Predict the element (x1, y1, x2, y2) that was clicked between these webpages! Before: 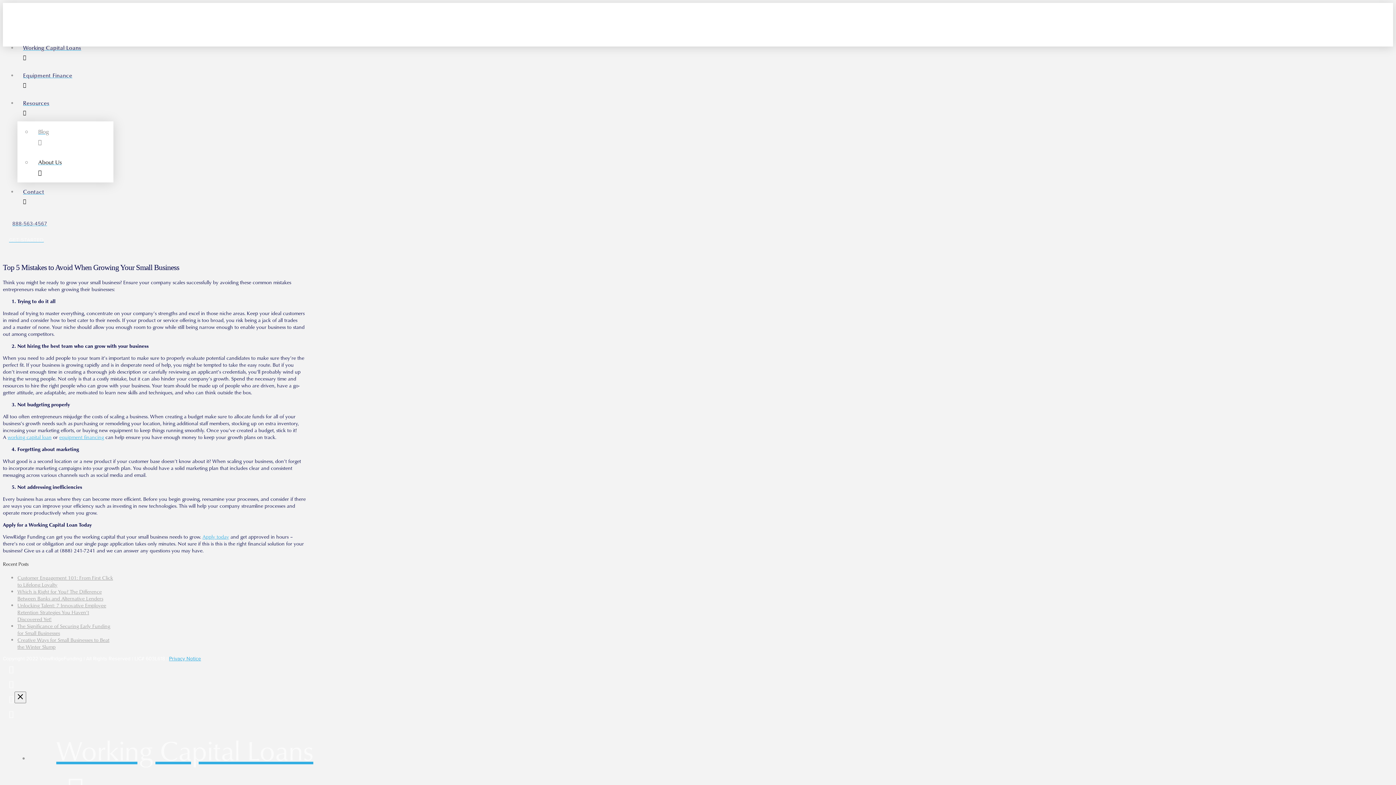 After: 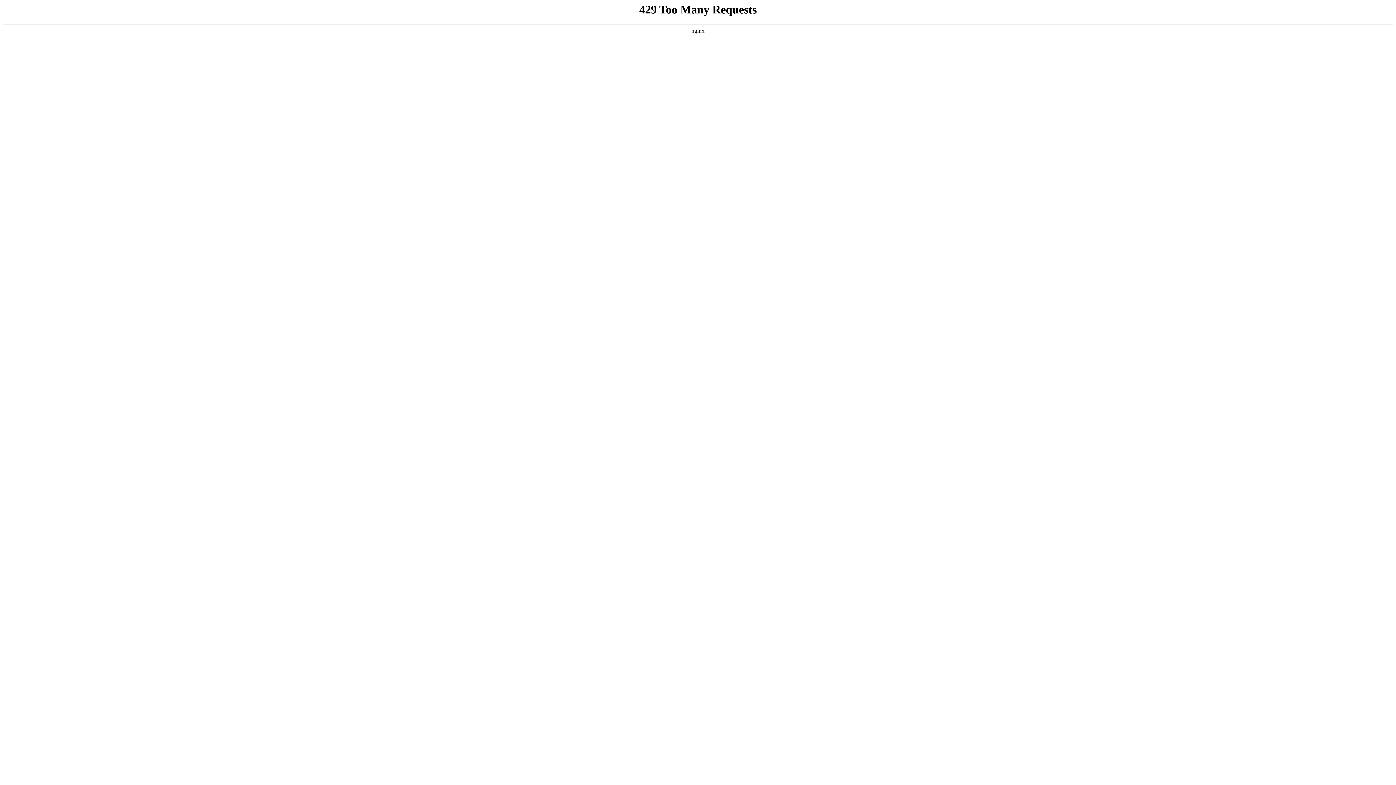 Action: bbox: (17, 588, 103, 602) label: Which is Right for You? The Difference Between Banks and Alternative Lenders